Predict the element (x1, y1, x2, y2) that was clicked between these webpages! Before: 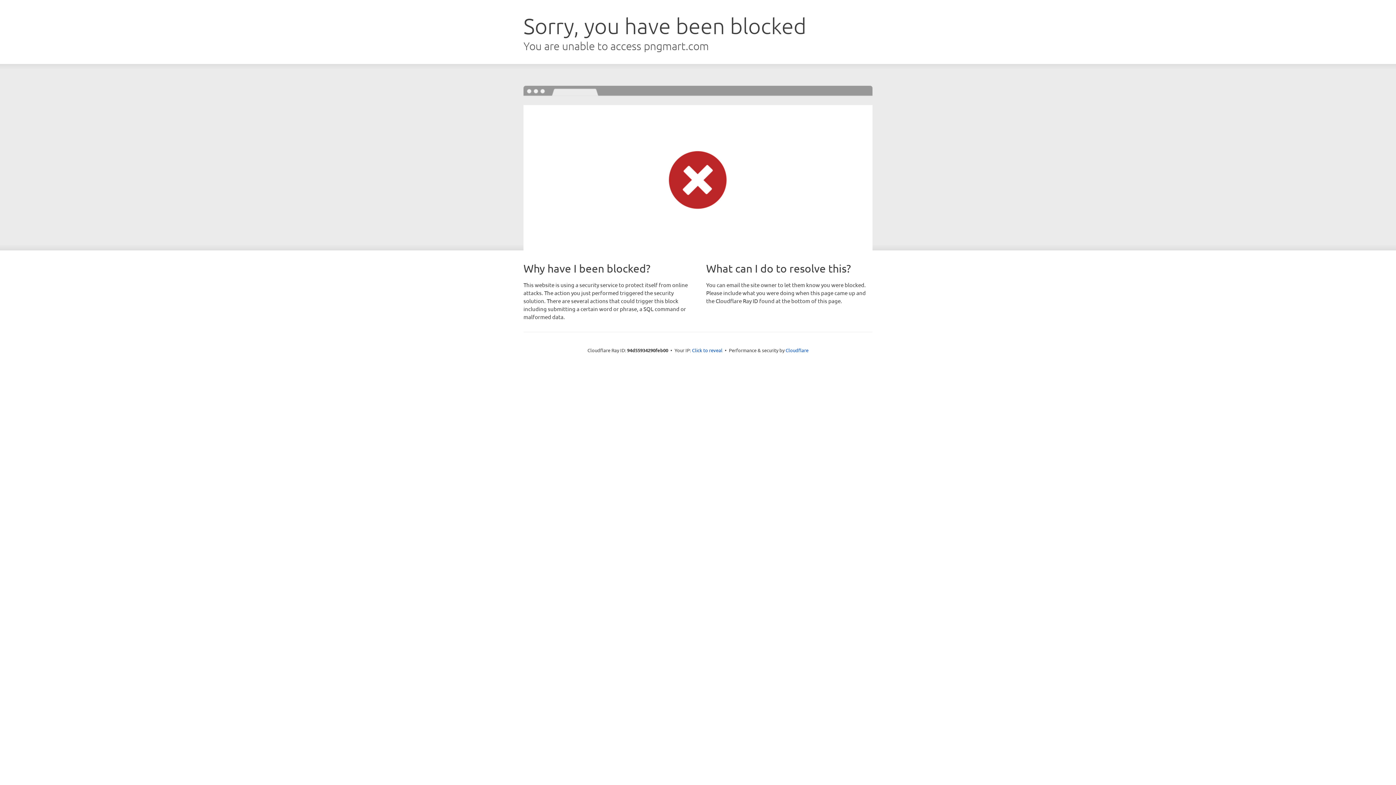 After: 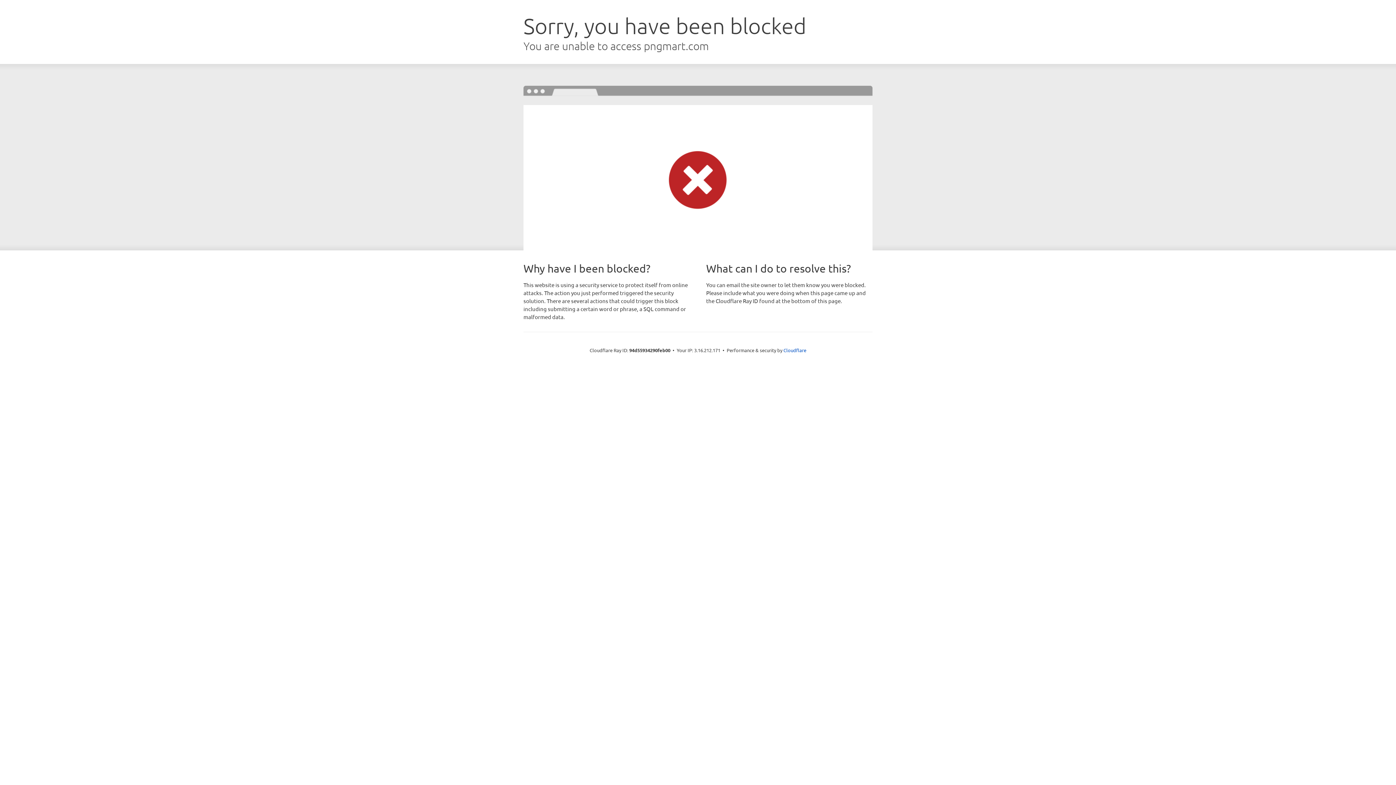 Action: label: Click to reveal bbox: (692, 346, 722, 353)